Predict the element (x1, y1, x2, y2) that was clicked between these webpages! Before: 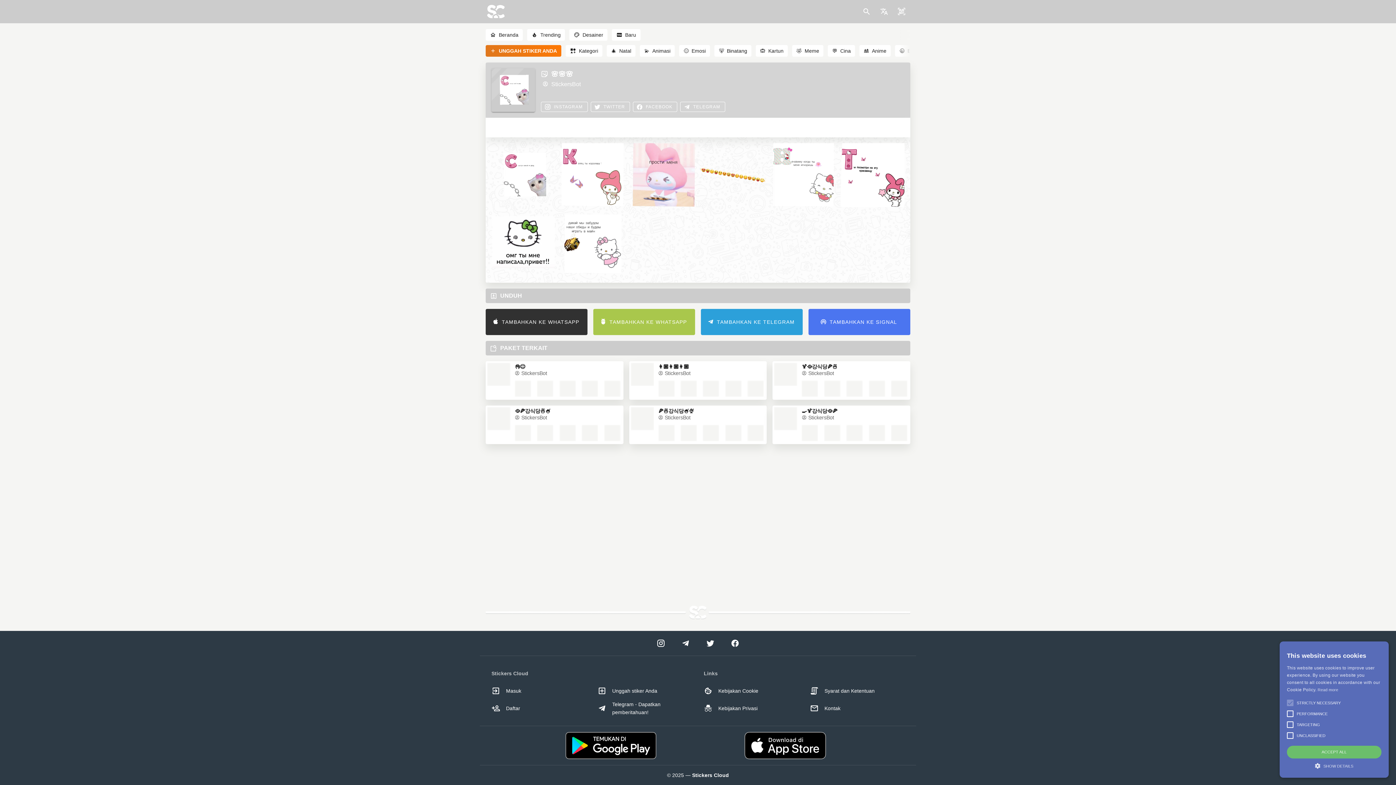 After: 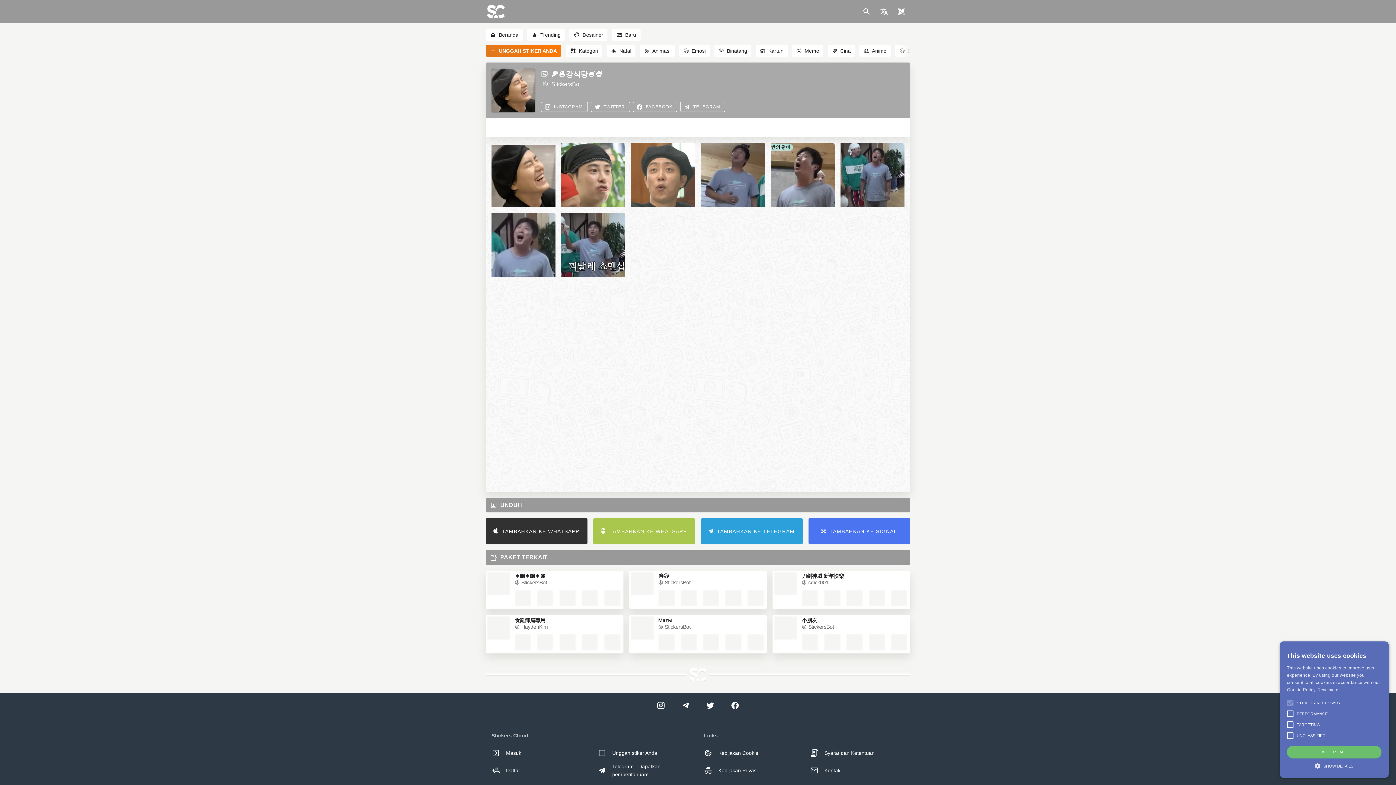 Action: bbox: (658, 425, 764, 441)